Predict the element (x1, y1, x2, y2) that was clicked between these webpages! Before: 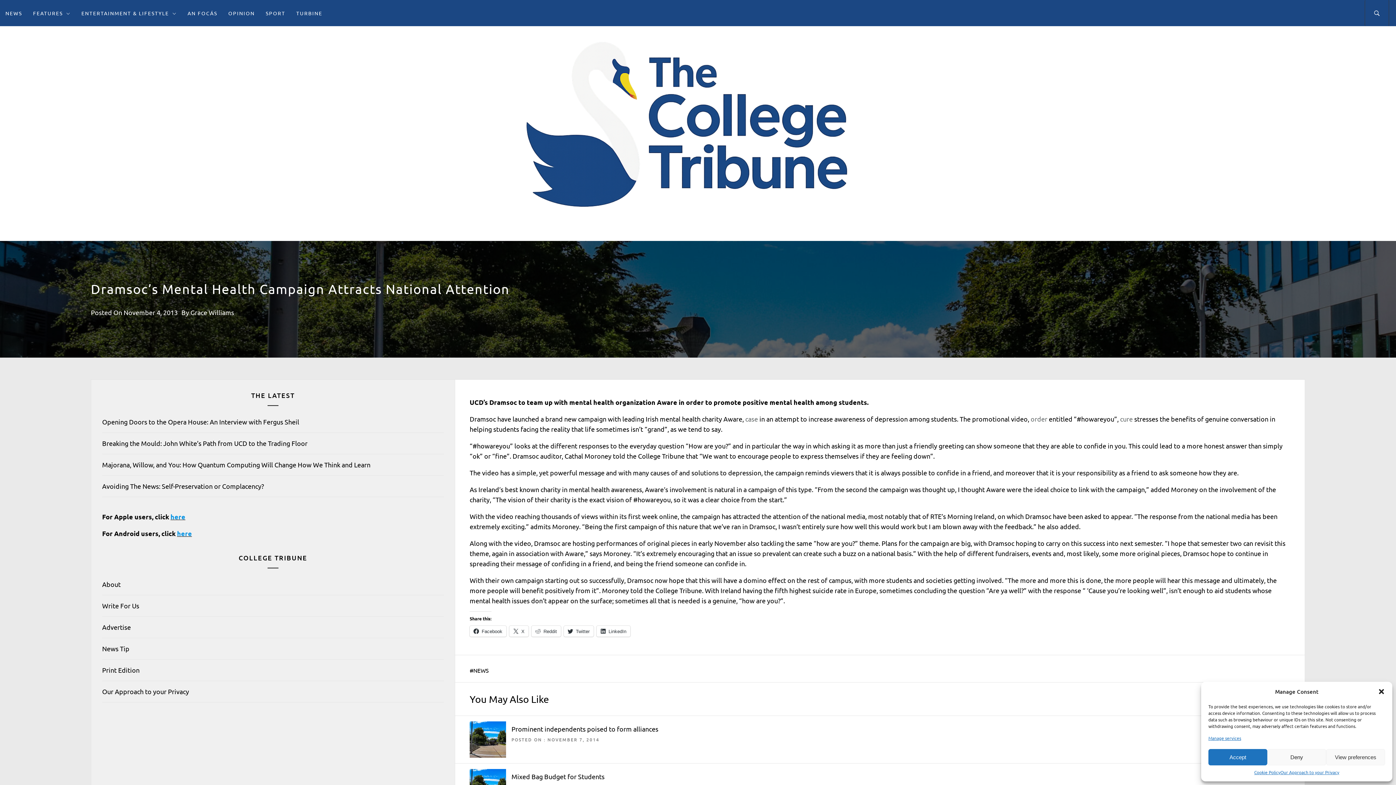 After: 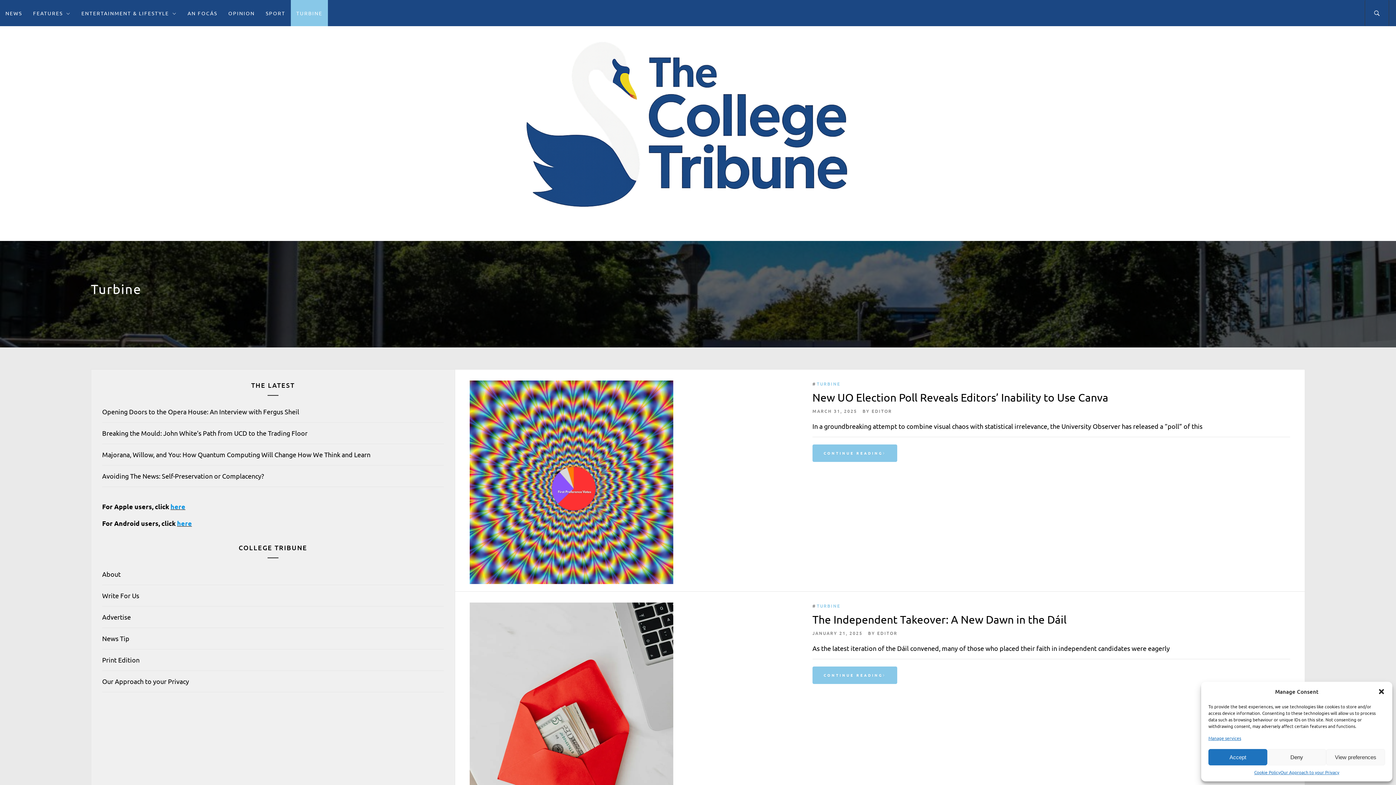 Action: bbox: (290, 0, 328, 26) label: TURBINE